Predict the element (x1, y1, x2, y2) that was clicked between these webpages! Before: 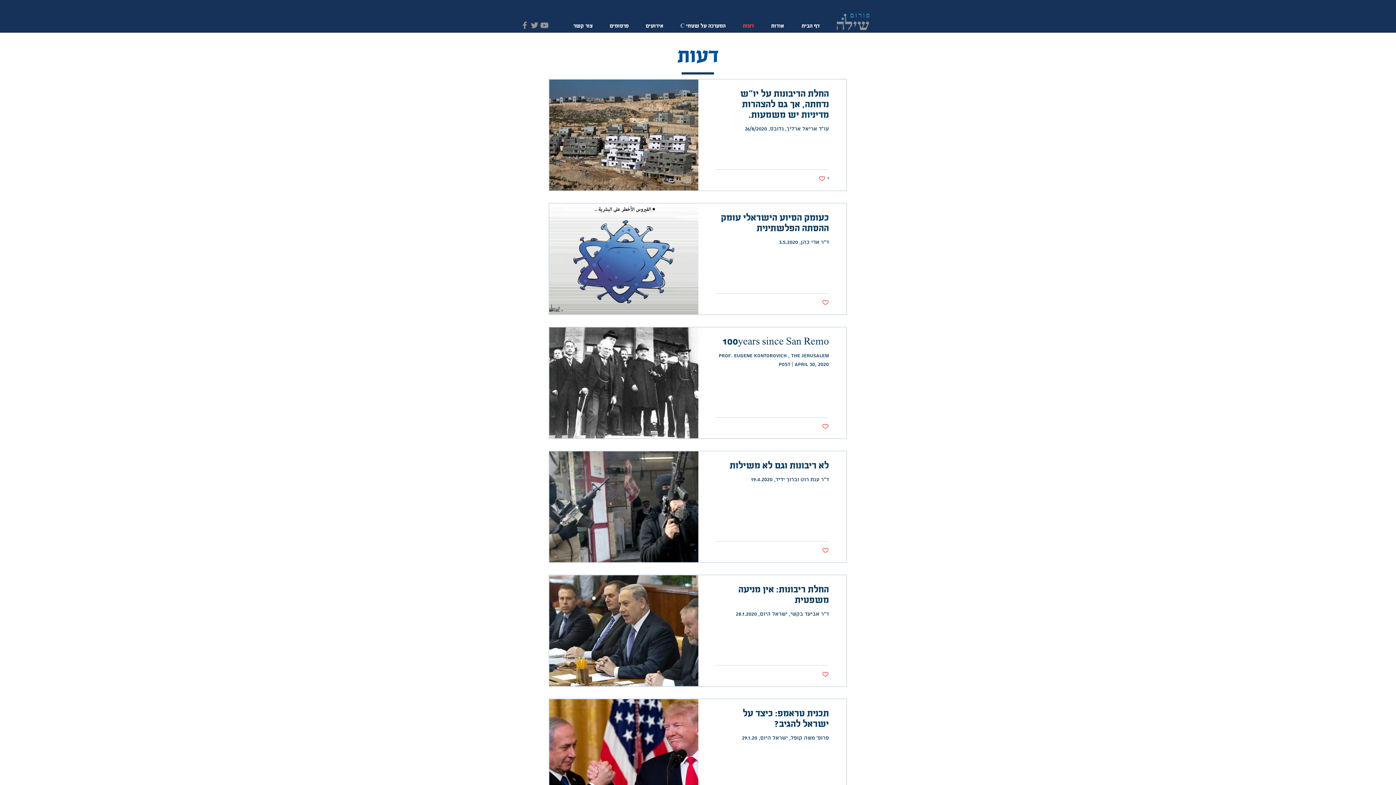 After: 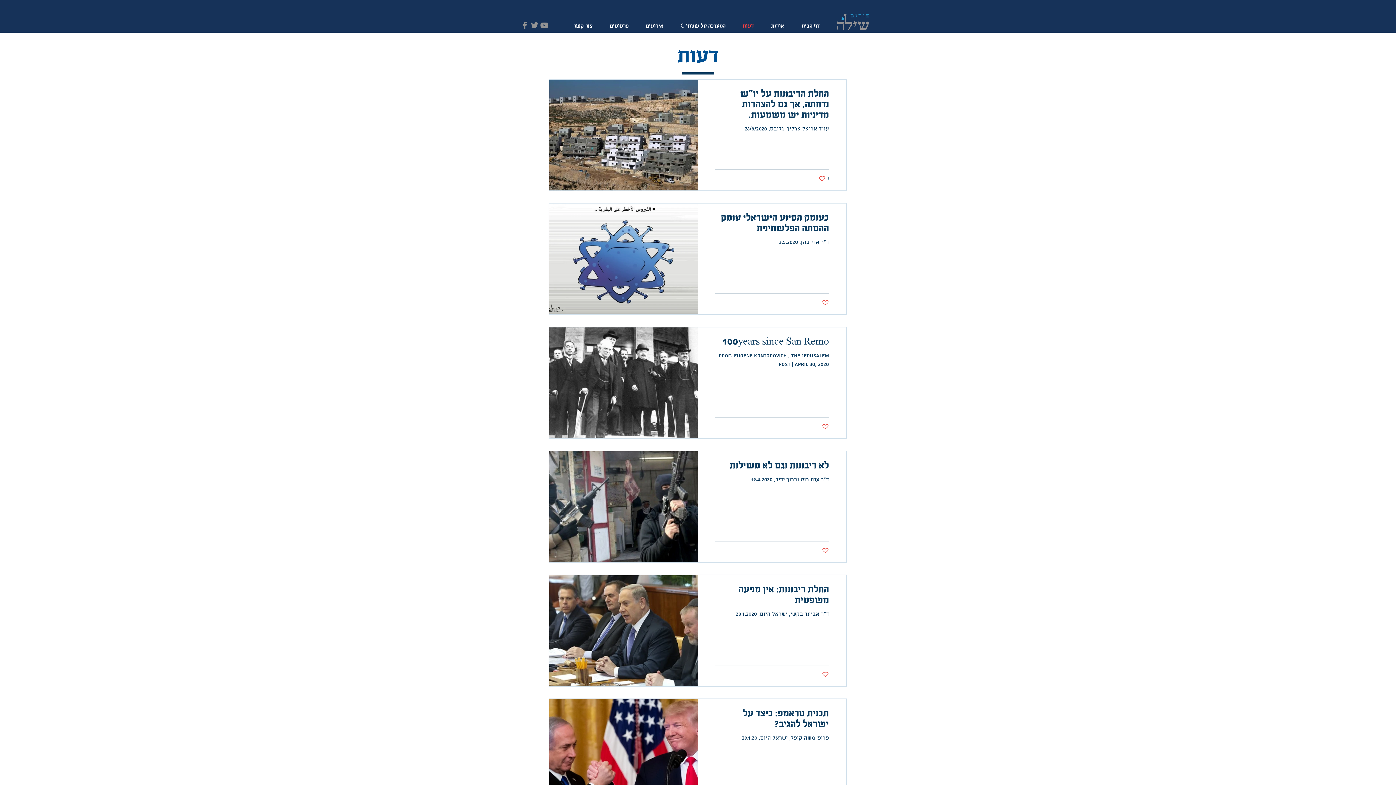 Action: bbox: (822, 547, 829, 554) label: Like post